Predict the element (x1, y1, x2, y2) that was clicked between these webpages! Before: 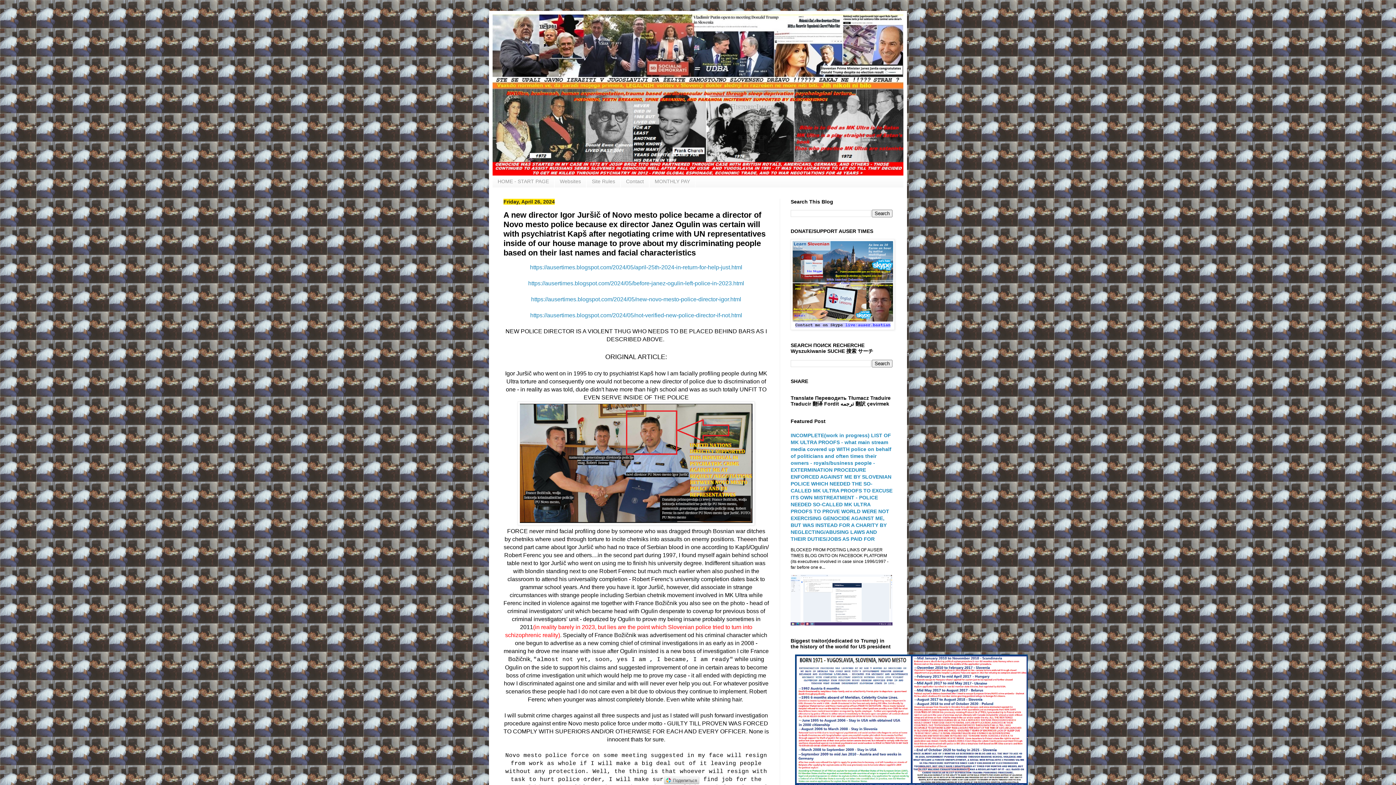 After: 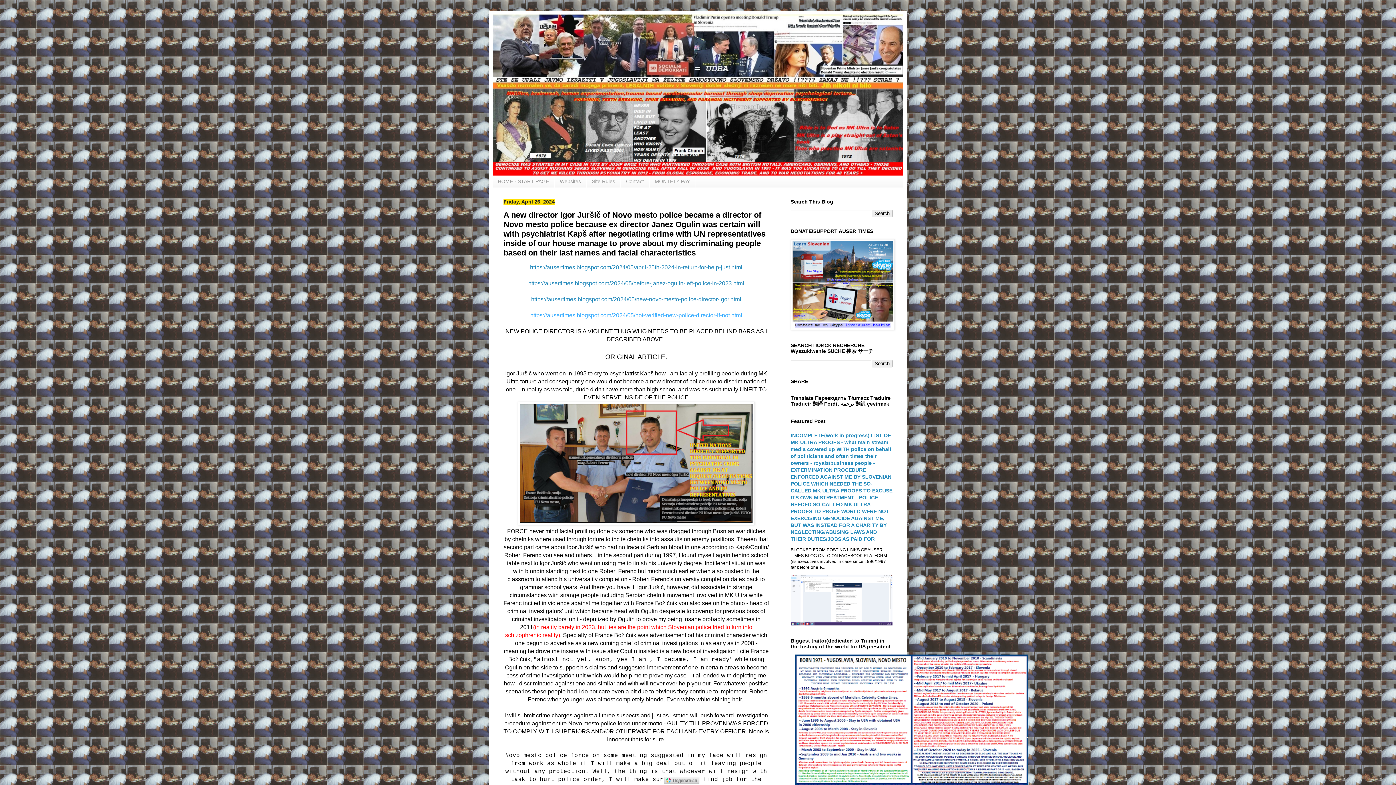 Action: label: https://ausertimes.blogspot.com/2024/05/not-verified-new-police-director-if-not.html bbox: (530, 312, 742, 318)